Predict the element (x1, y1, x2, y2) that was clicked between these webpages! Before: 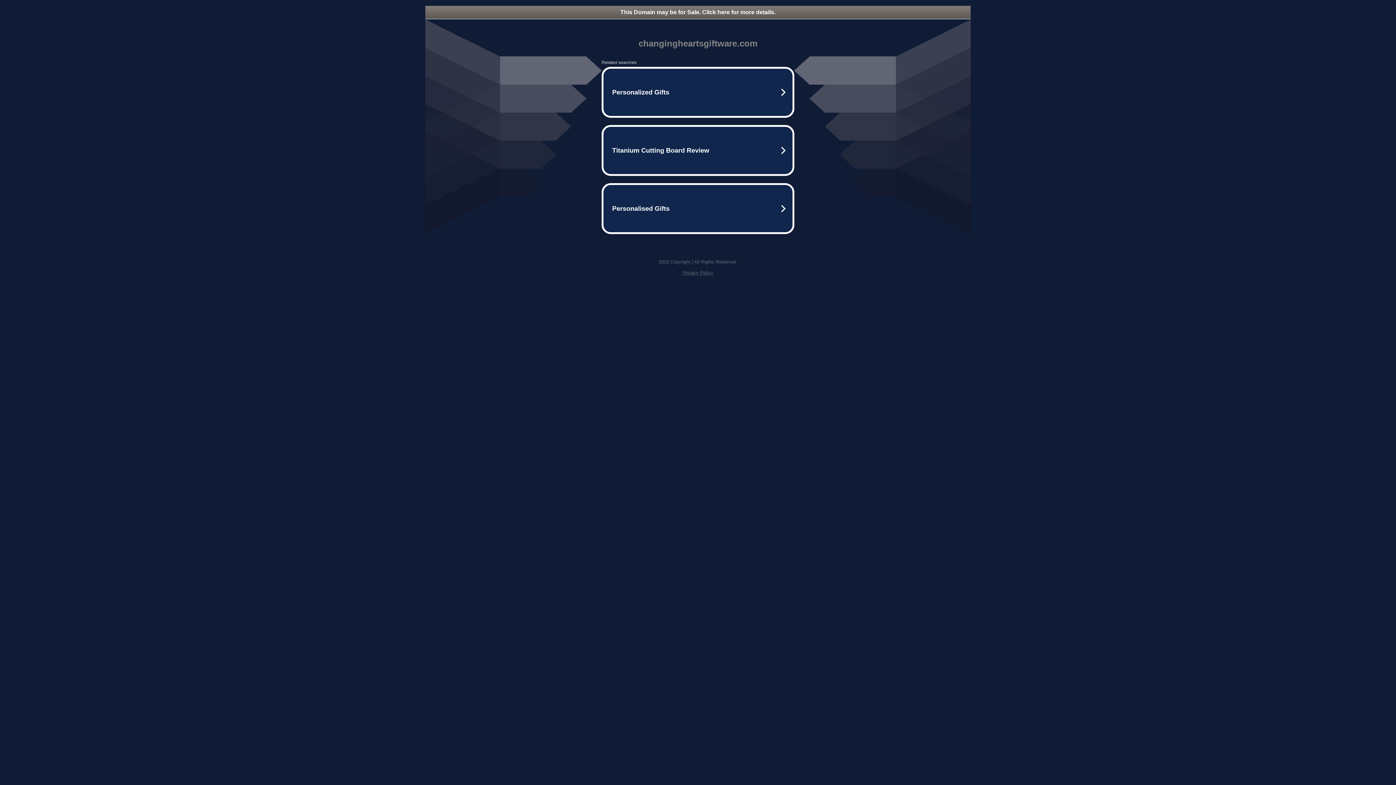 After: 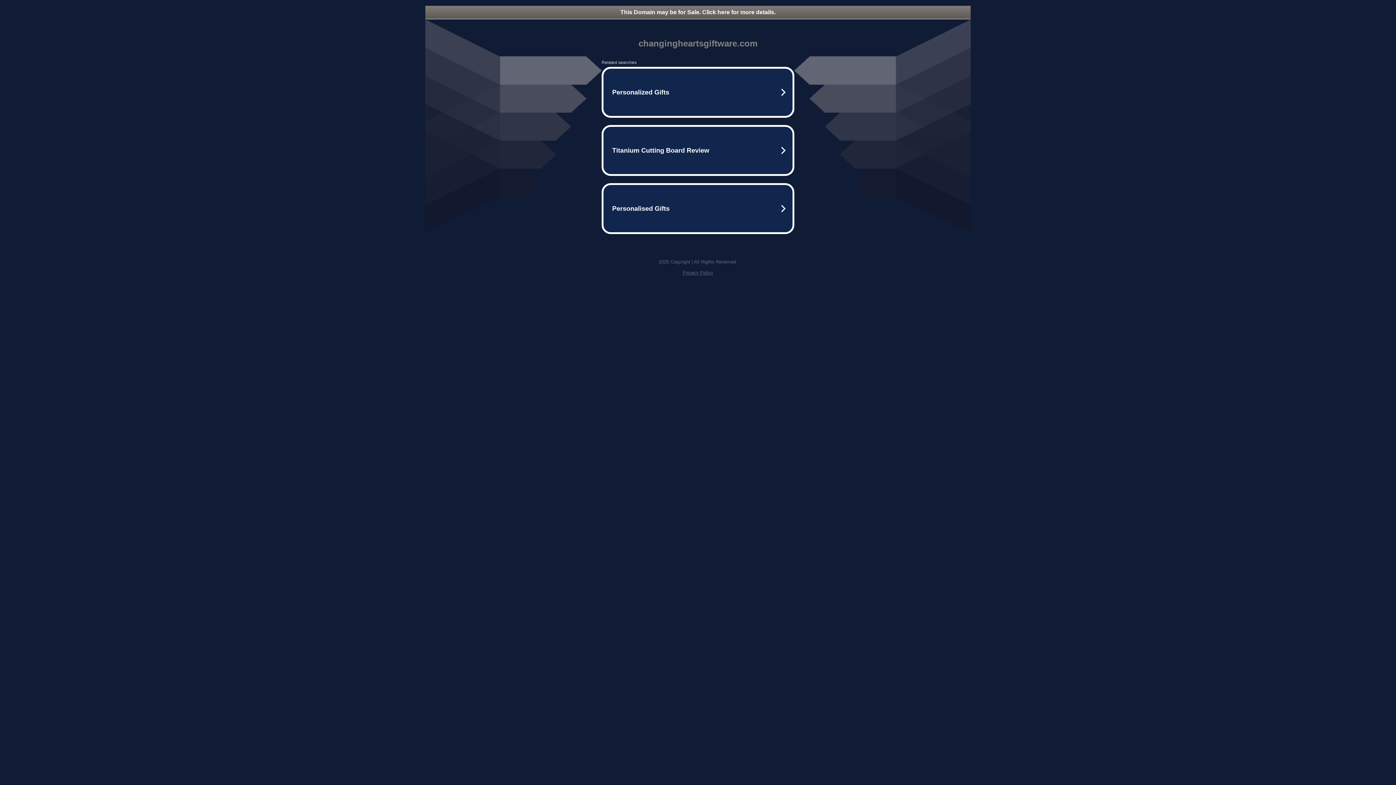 Action: bbox: (425, 5, 970, 18) label: This Domain may be for Sale. Click here for more details.